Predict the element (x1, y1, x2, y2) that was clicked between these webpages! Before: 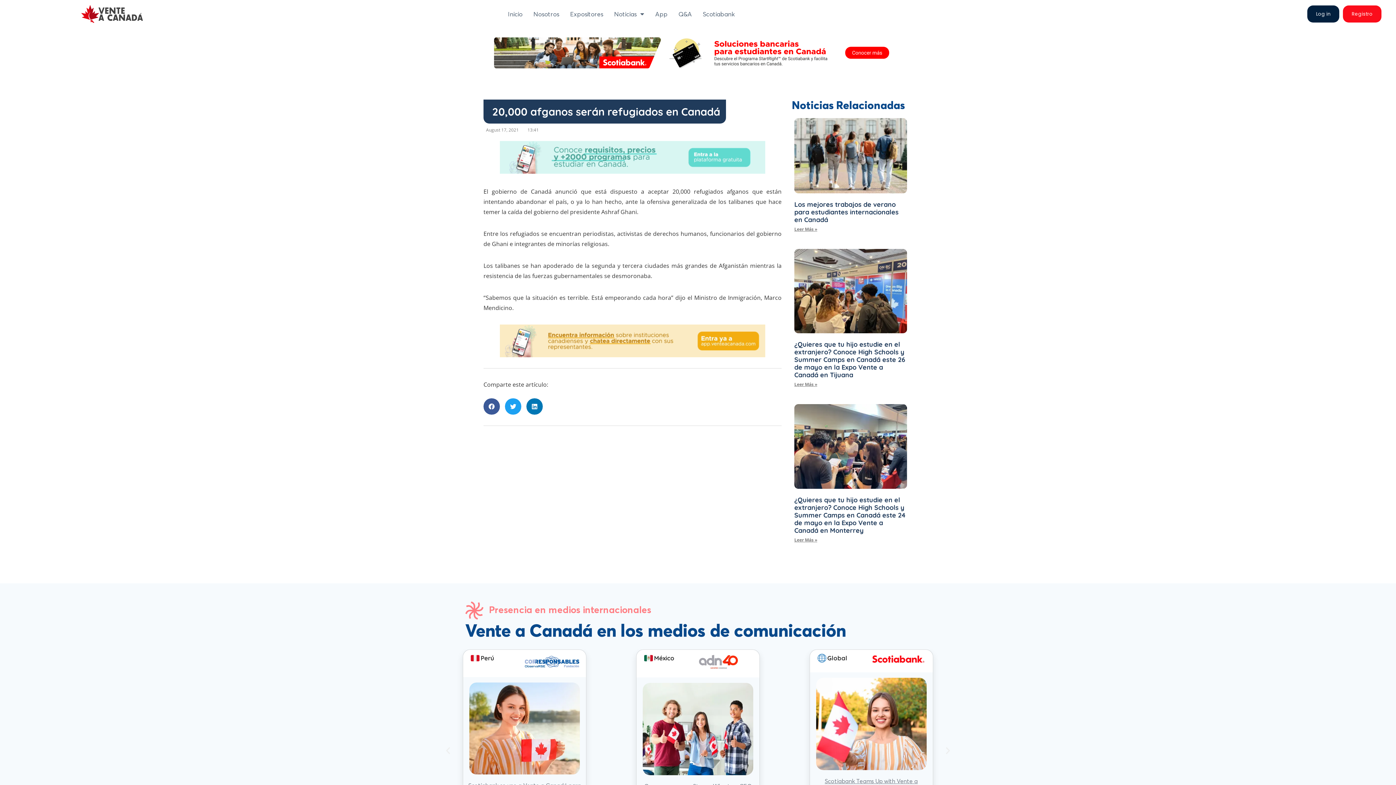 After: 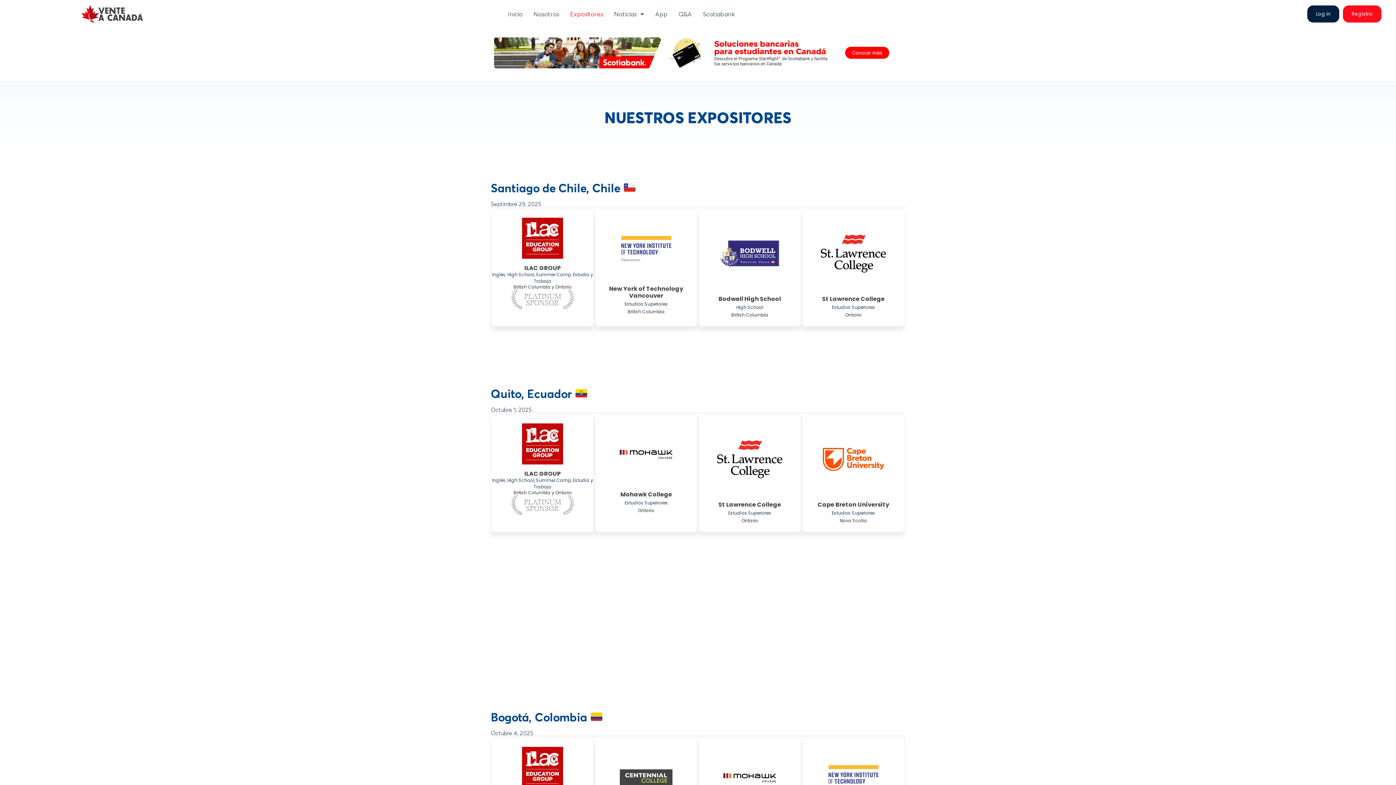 Action: label: Expositores bbox: (566, 6, 606, 21)